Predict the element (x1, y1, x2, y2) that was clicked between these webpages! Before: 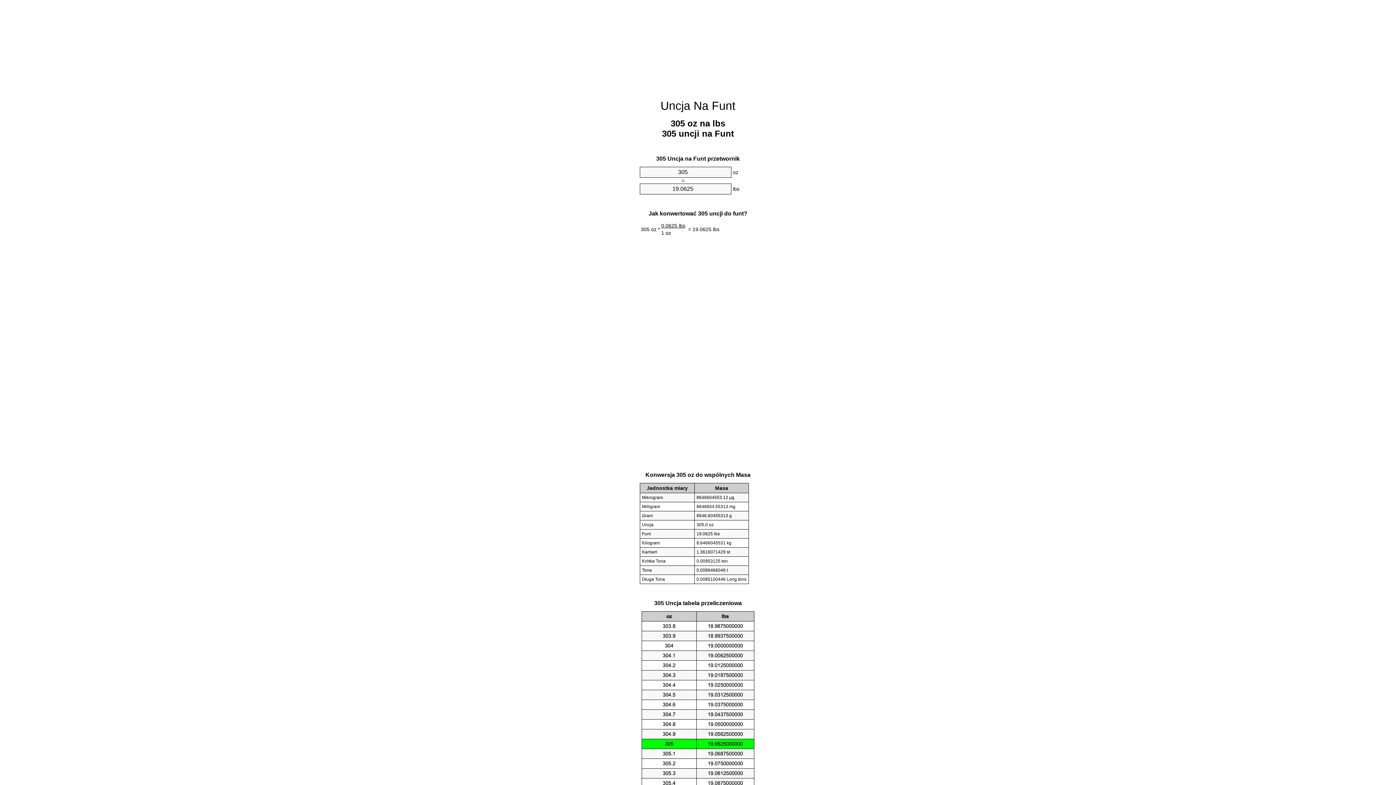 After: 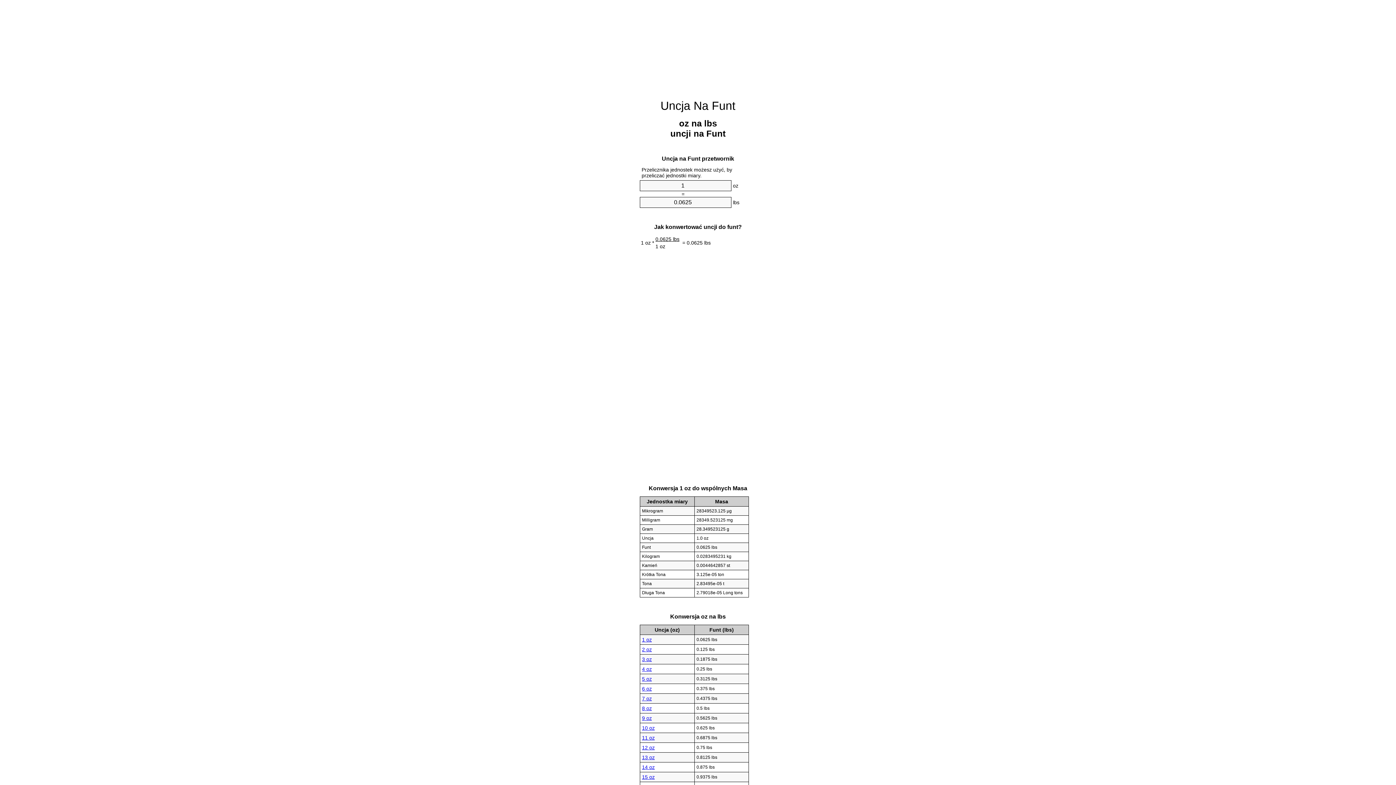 Action: bbox: (660, 99, 735, 112) label: Uncja Na Funt